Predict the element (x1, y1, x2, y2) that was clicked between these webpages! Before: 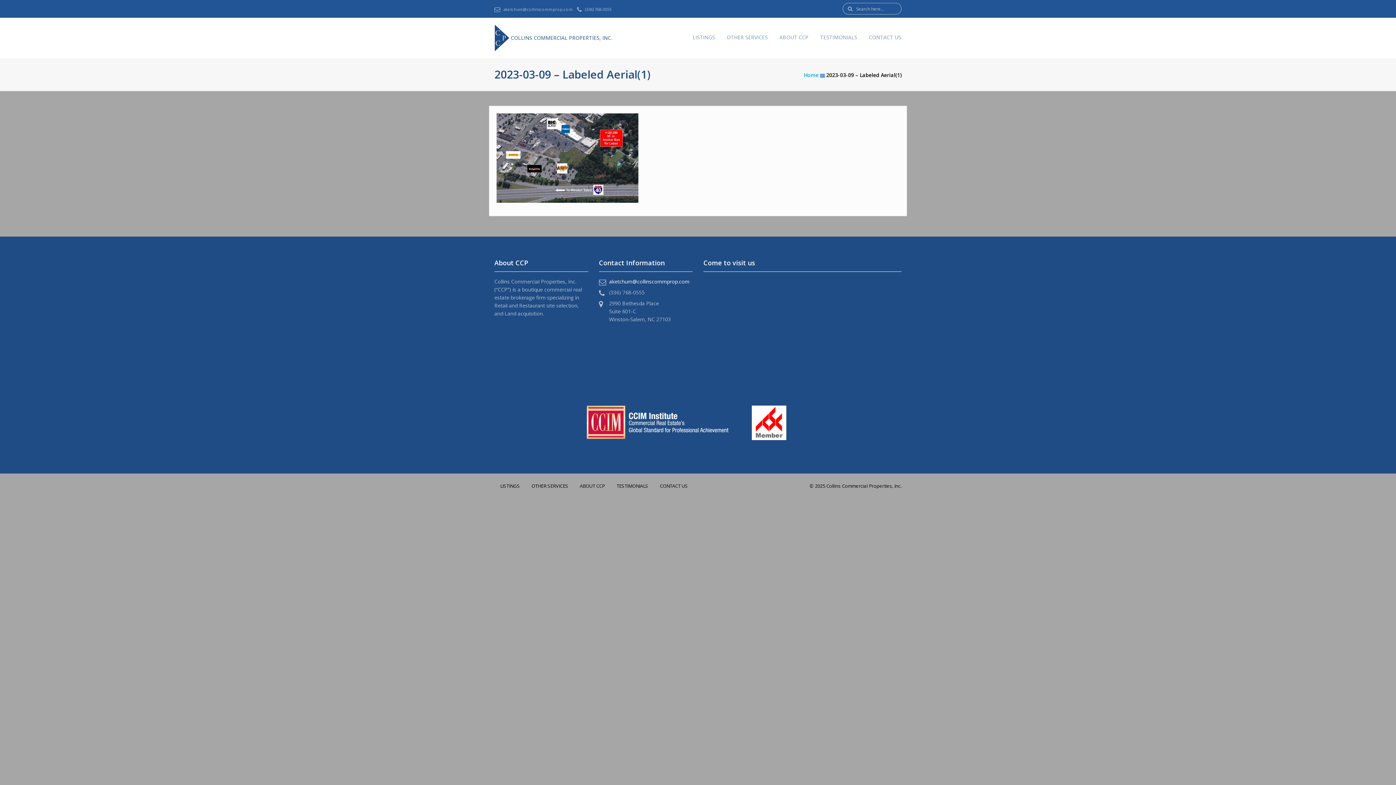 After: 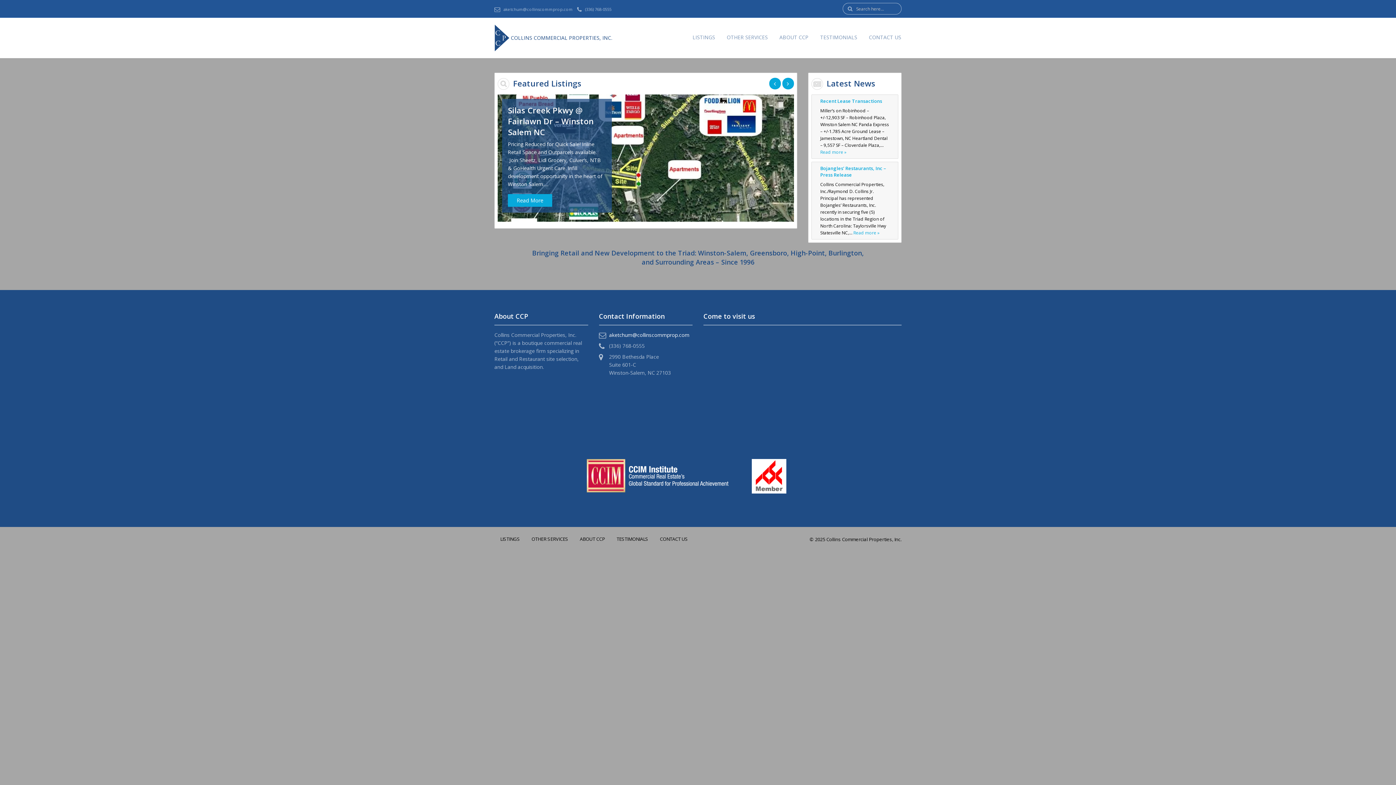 Action: label: COLLINS COMMERCIAL PROPERTIES, INC. bbox: (489, 20, 618, 55)